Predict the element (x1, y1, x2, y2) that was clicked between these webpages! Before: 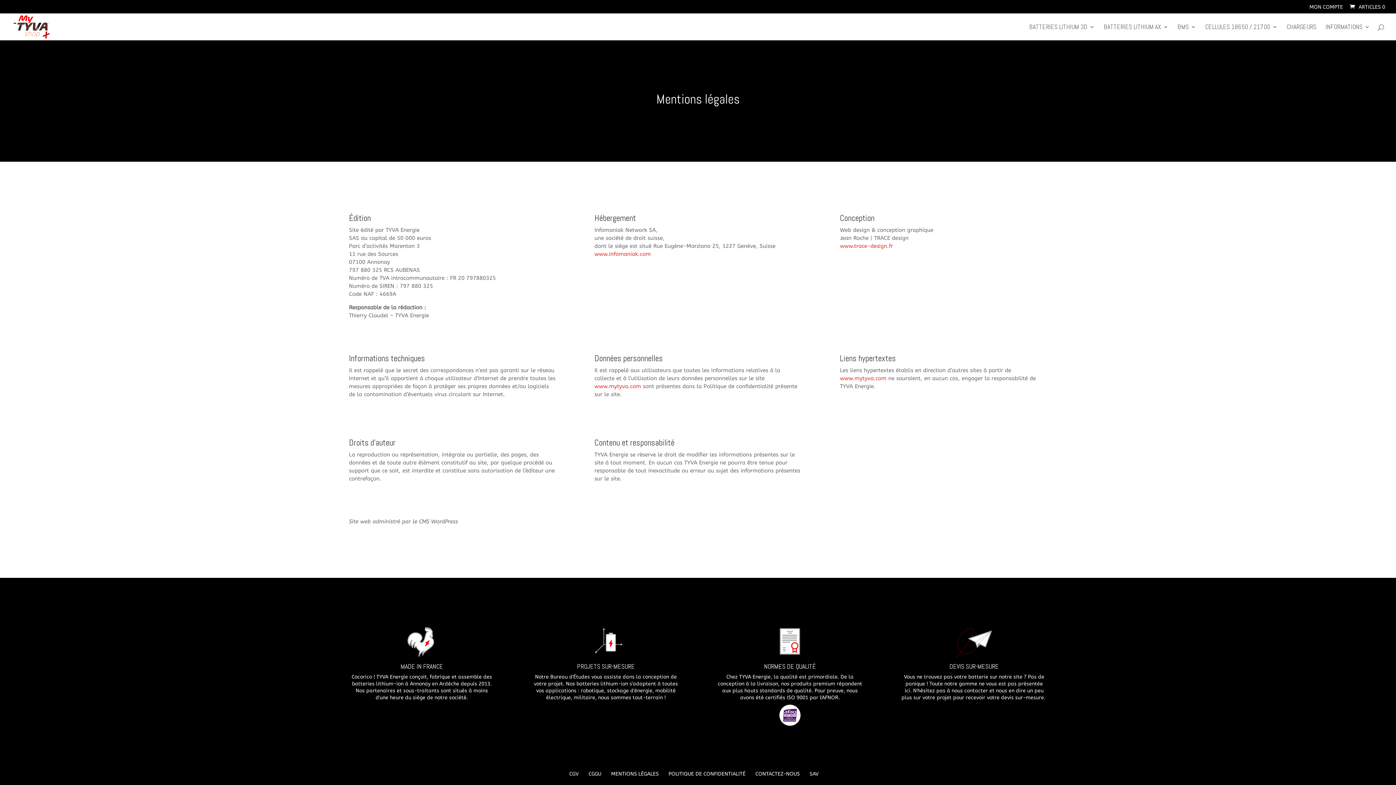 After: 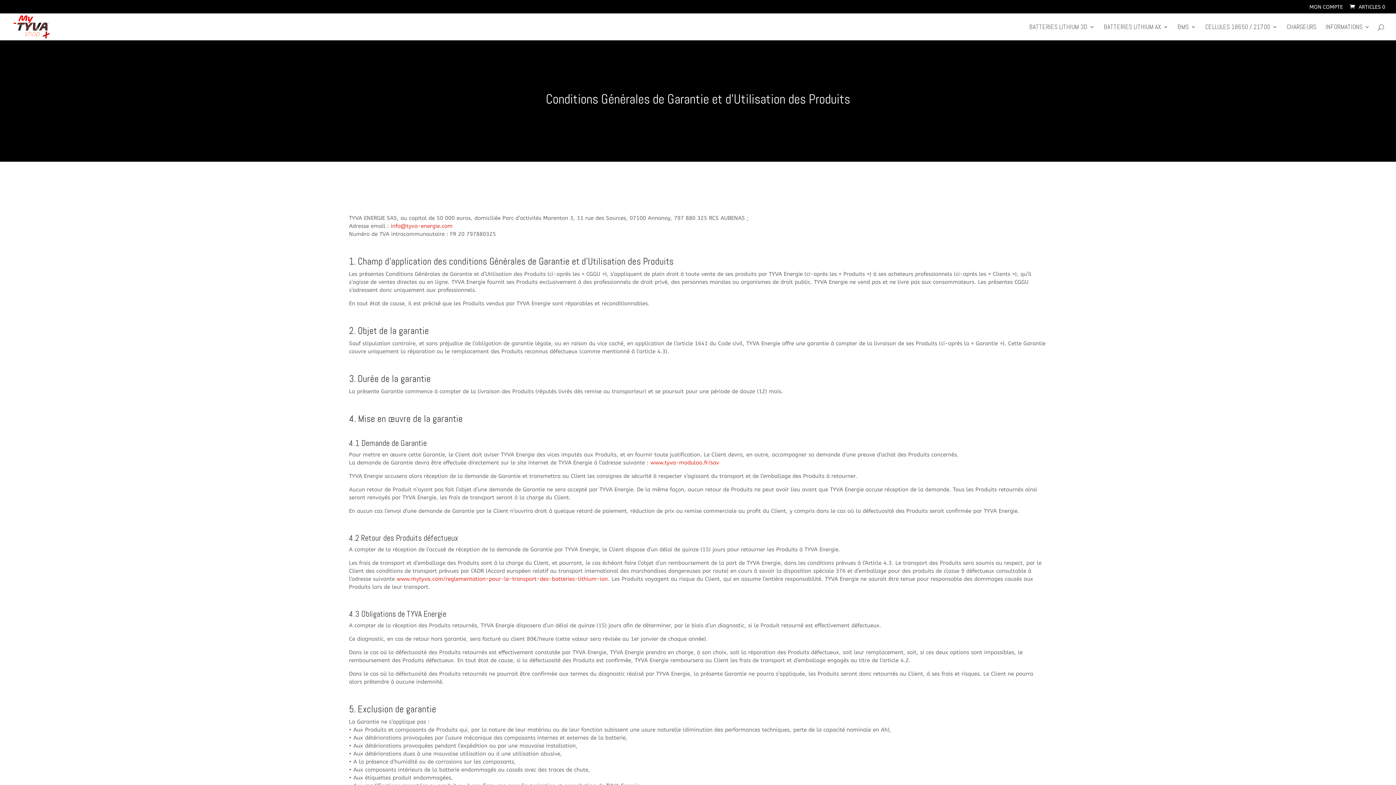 Action: label: CGGU bbox: (588, 771, 601, 777)